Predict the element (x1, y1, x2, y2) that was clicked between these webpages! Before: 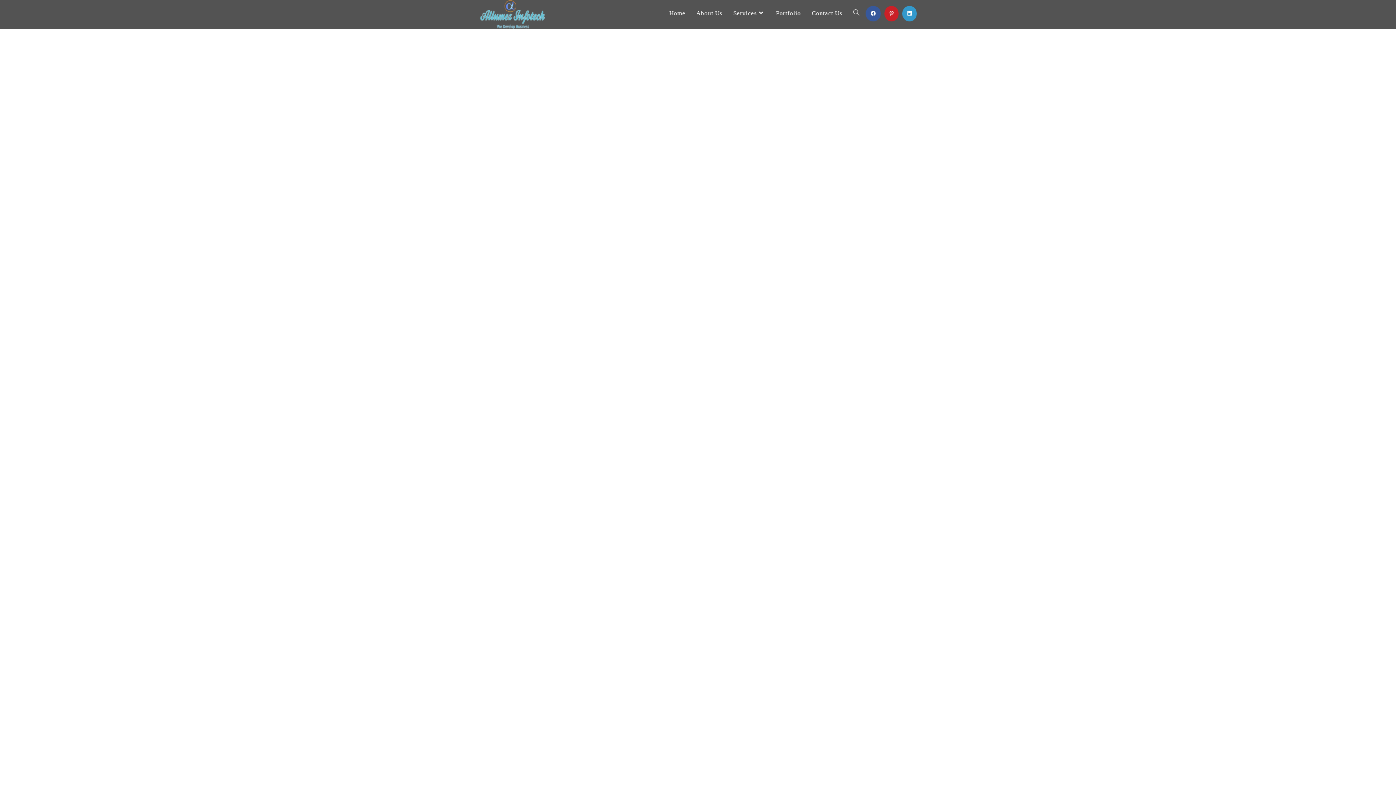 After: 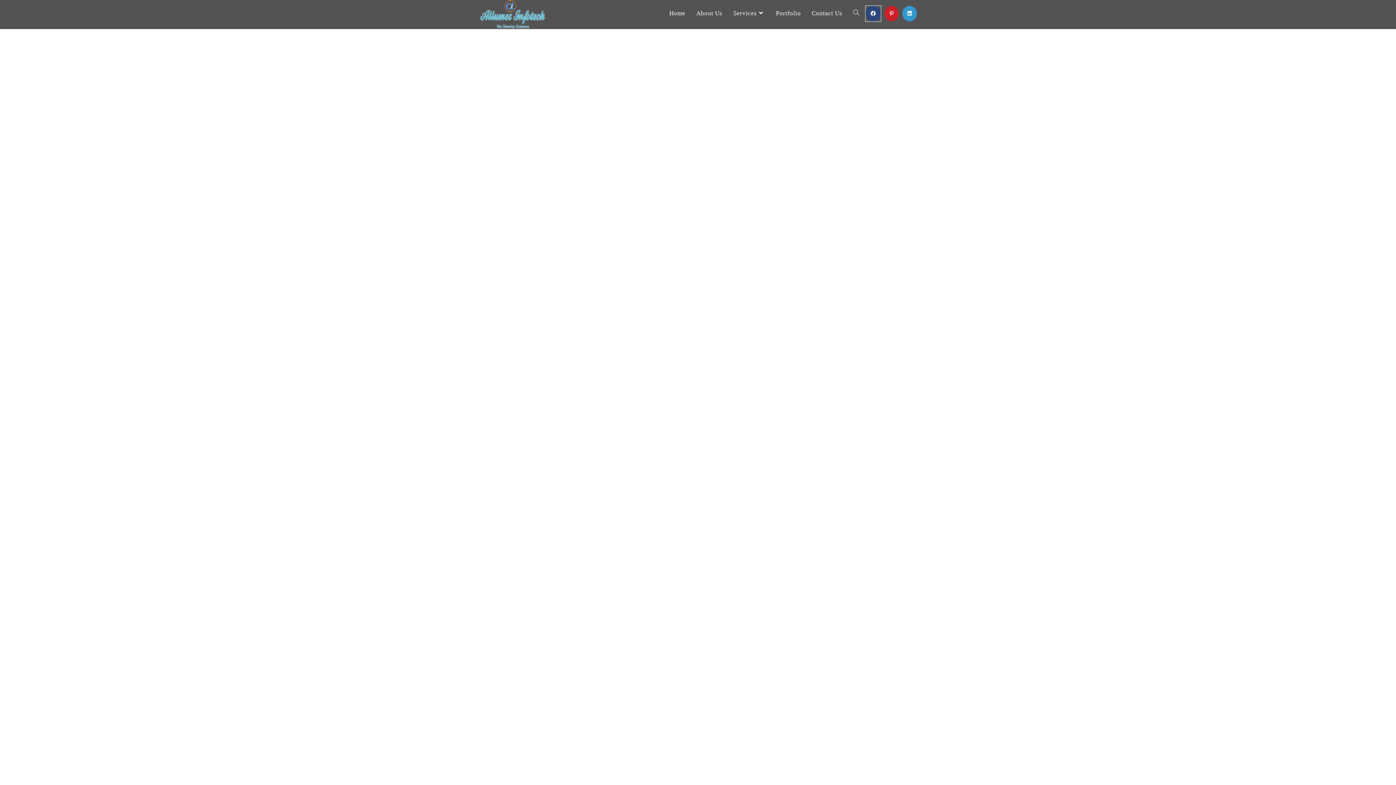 Action: label: Facebook (opens in a new tab) bbox: (865, 5, 881, 21)